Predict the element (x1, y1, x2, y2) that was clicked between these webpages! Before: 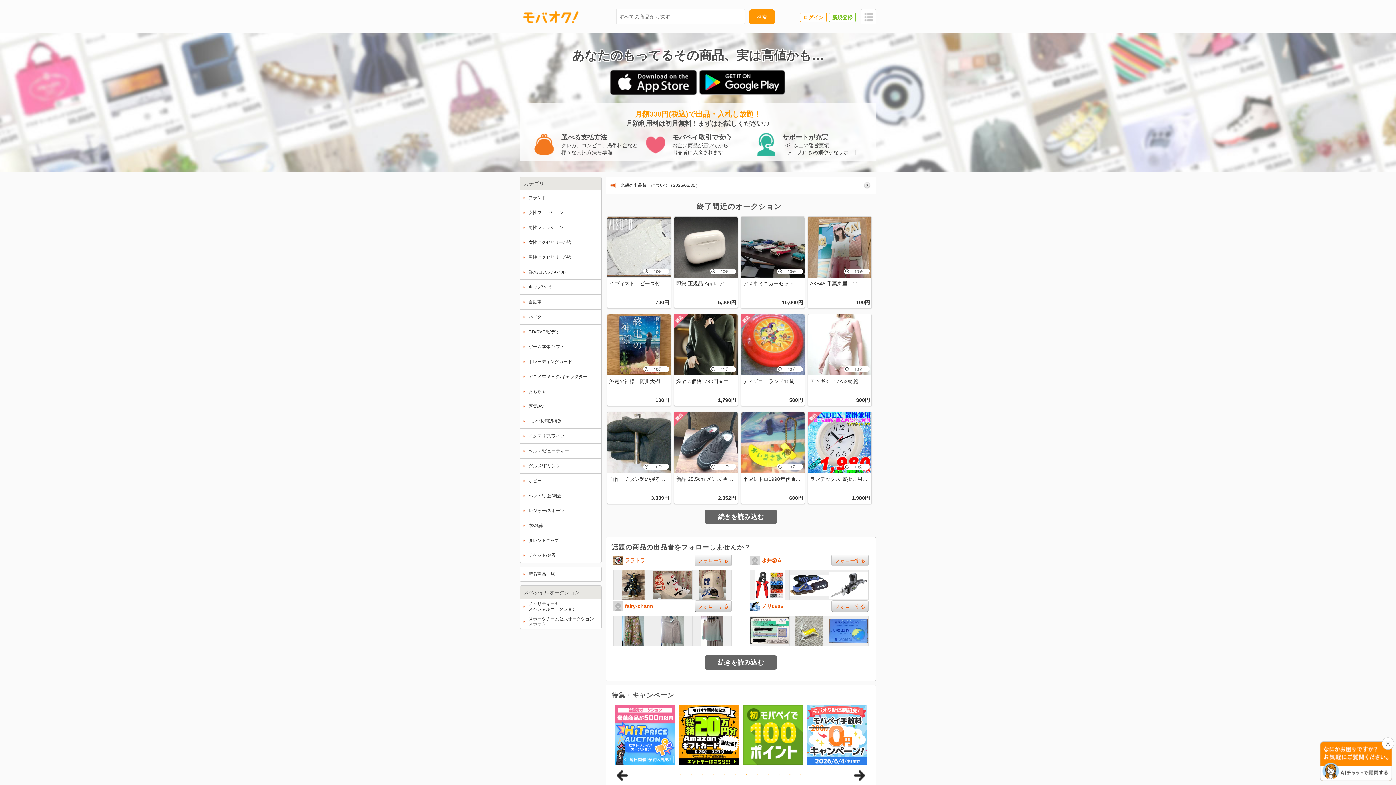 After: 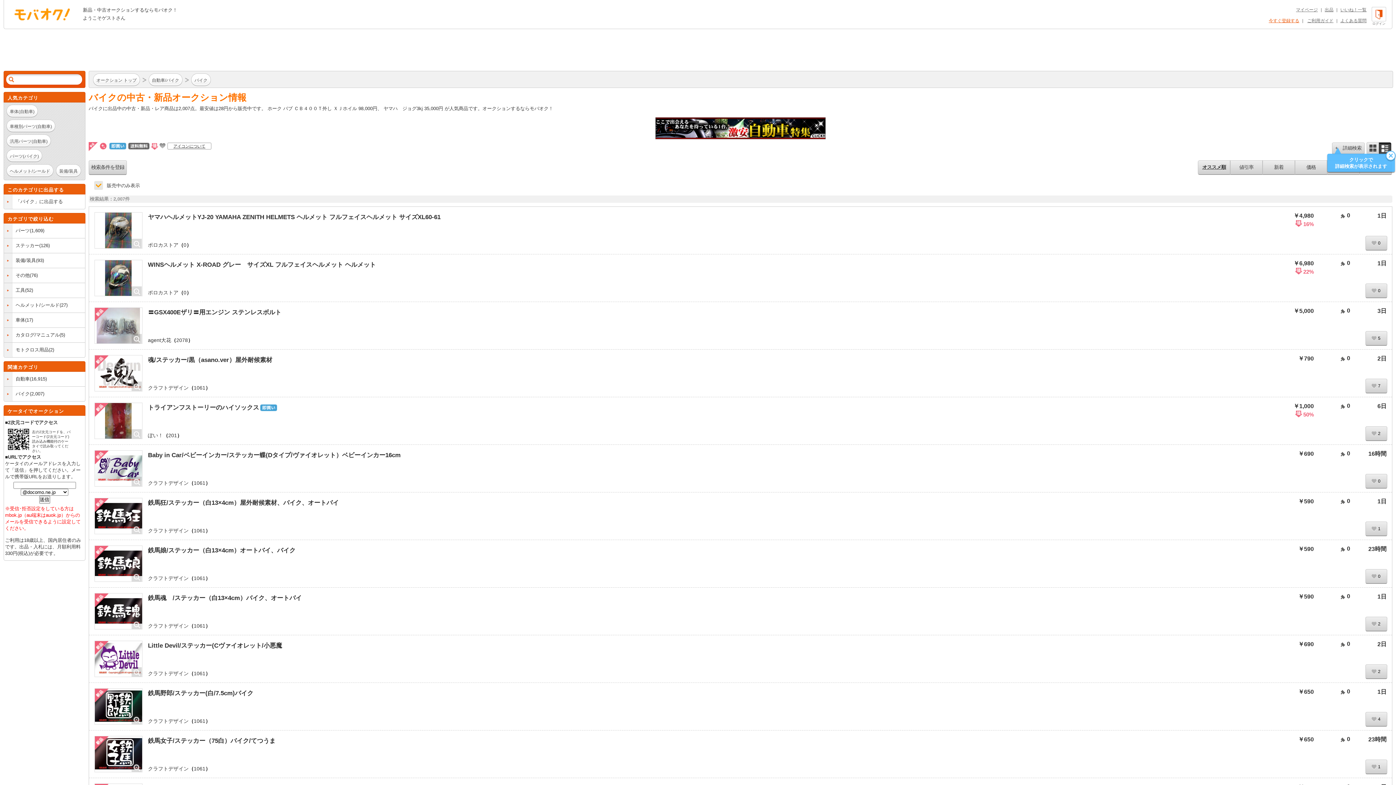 Action: label: バイク bbox: (520, 309, 601, 324)